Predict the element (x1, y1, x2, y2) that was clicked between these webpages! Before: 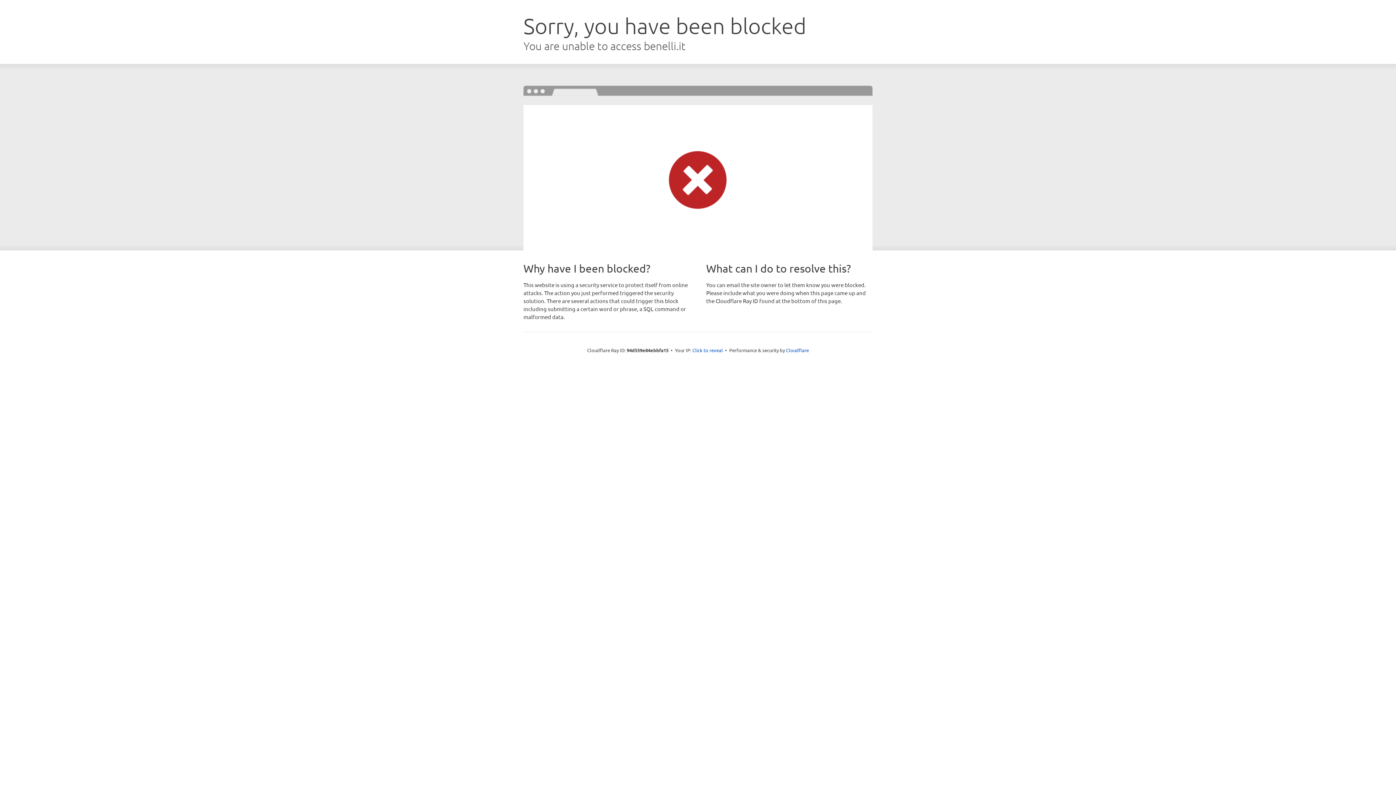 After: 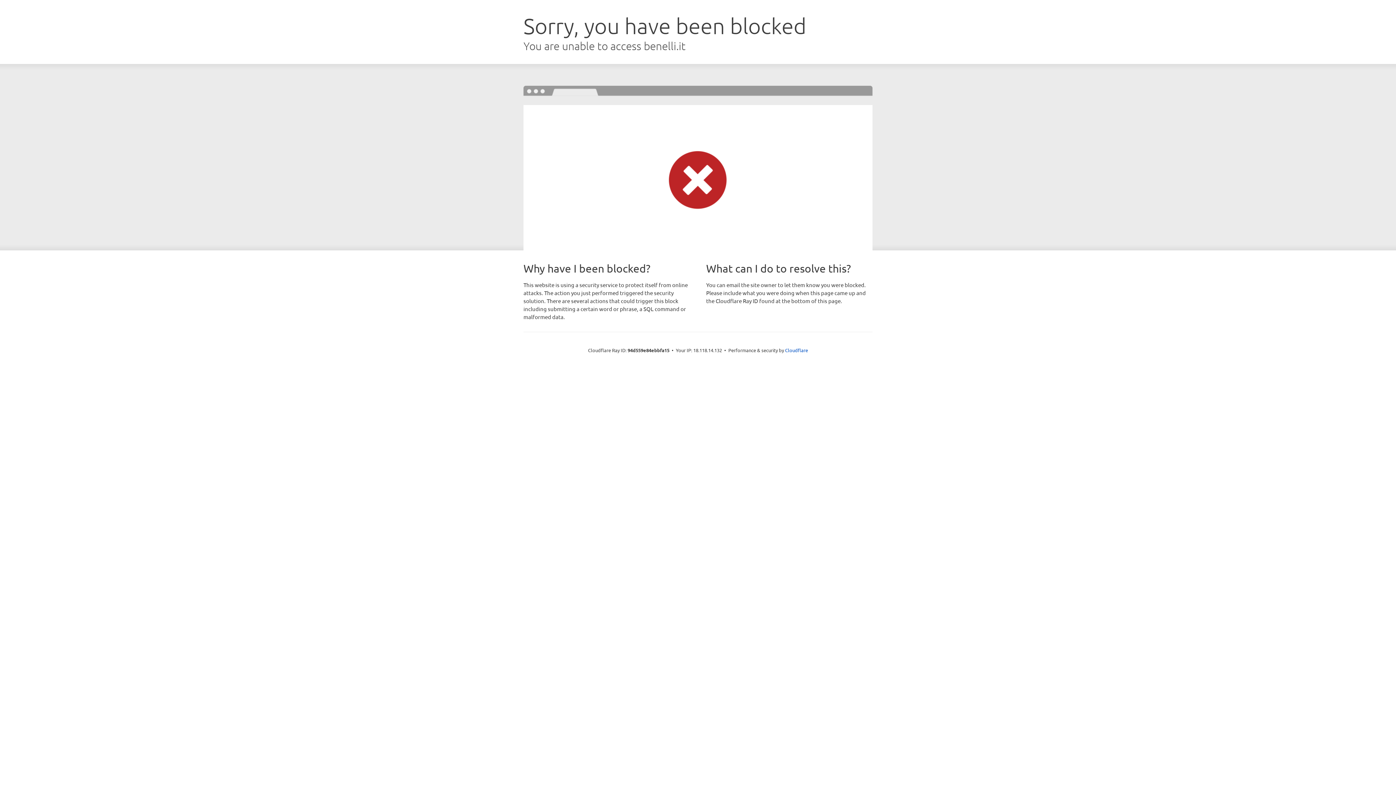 Action: bbox: (692, 346, 723, 353) label: Click to reveal